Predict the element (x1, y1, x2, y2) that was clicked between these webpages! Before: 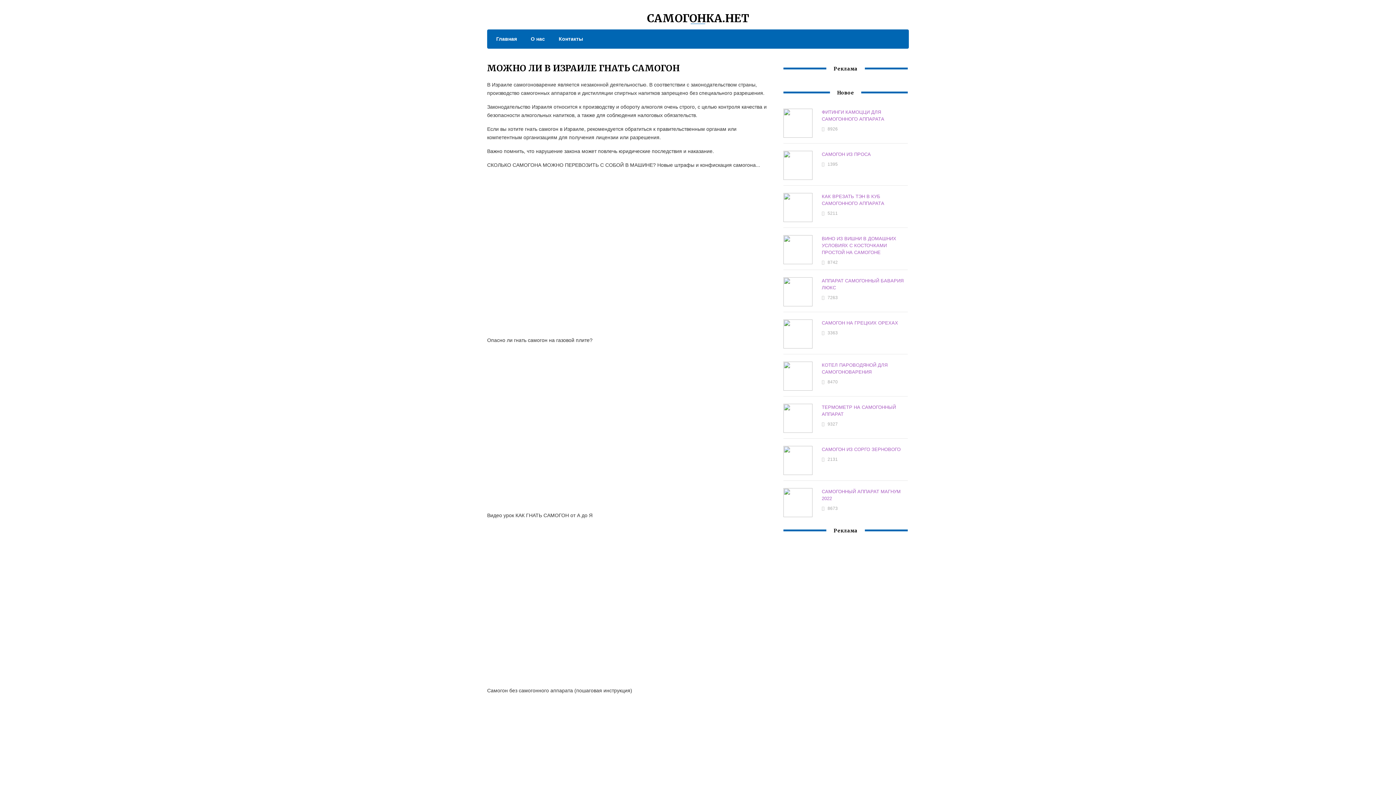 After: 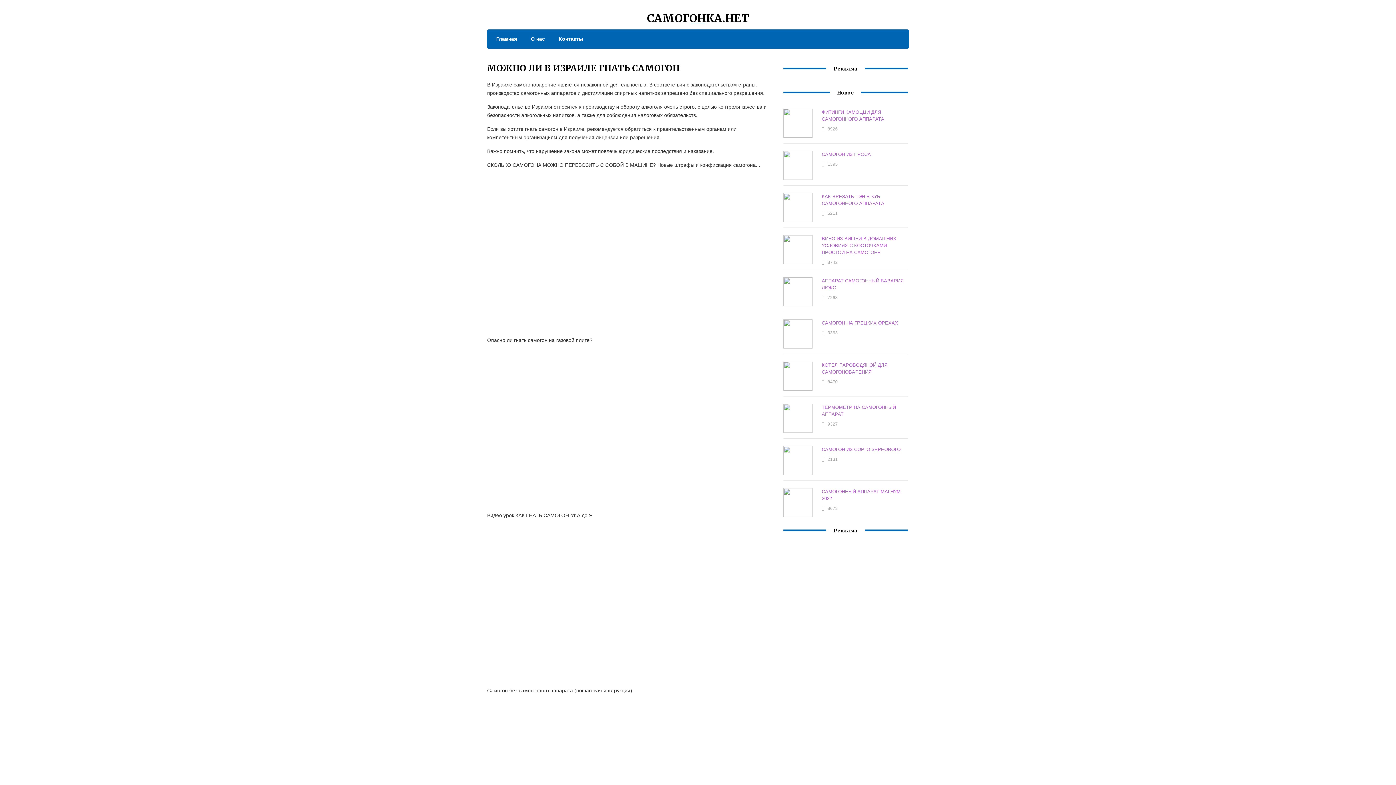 Action: label: Контакты bbox: (551, 34, 583, 43)